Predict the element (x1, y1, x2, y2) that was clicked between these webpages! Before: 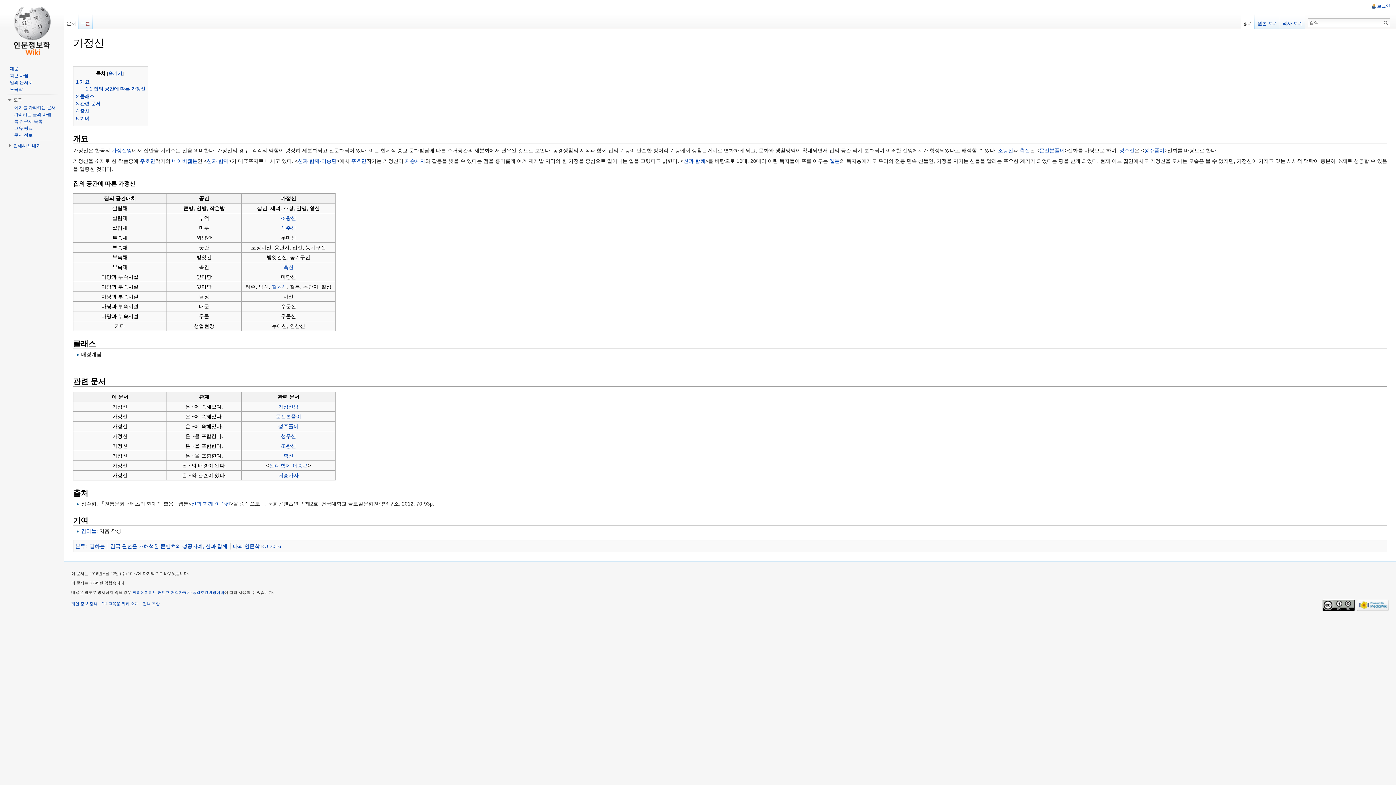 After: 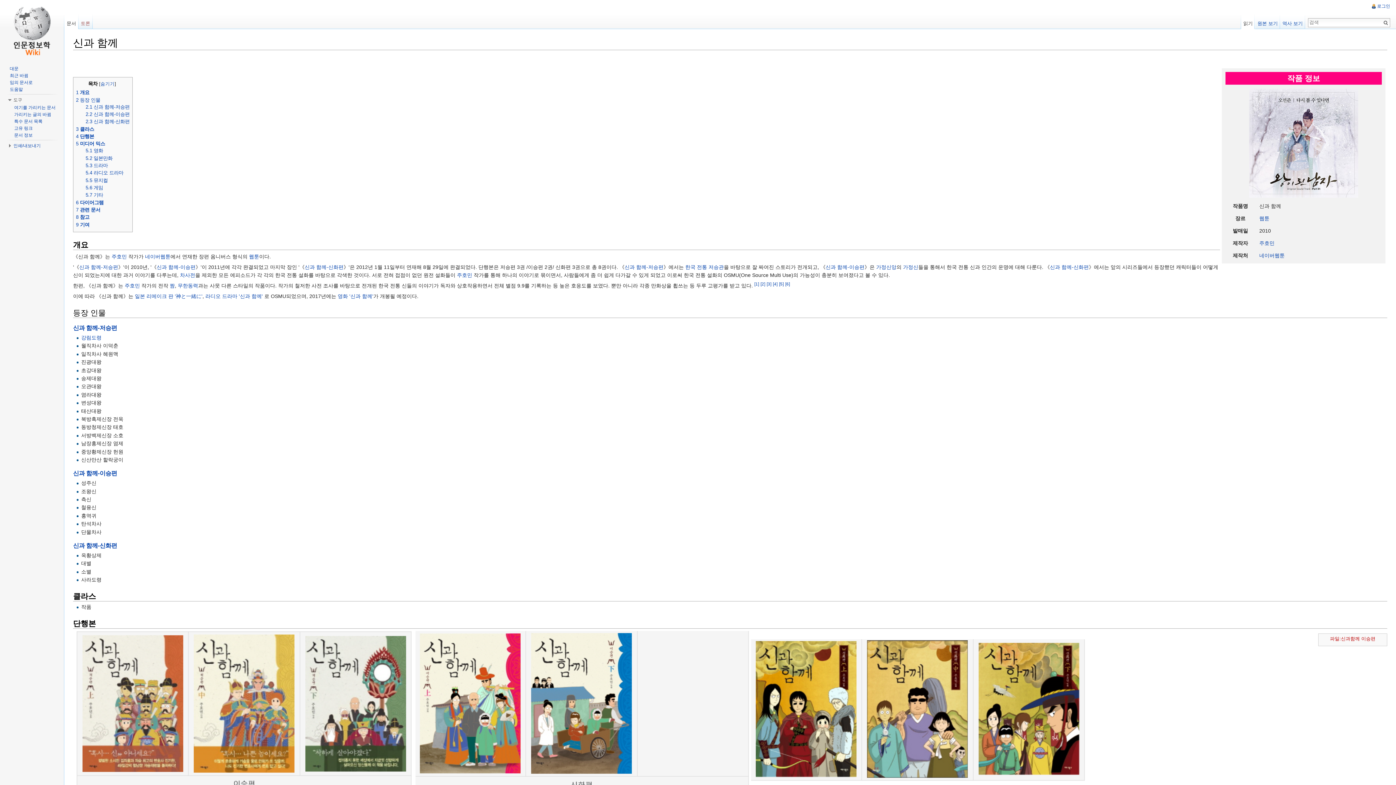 Action: bbox: (206, 158, 228, 164) label: 신과 함께